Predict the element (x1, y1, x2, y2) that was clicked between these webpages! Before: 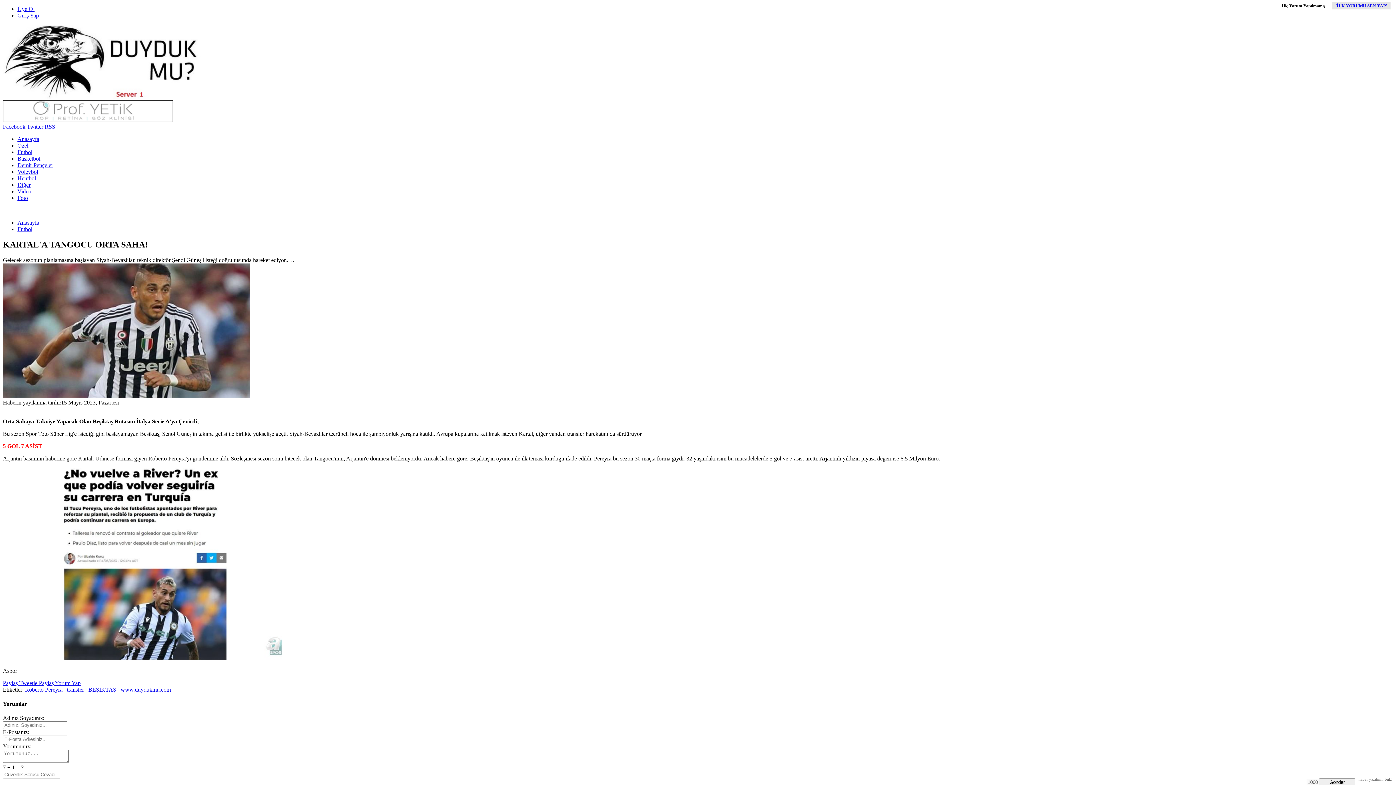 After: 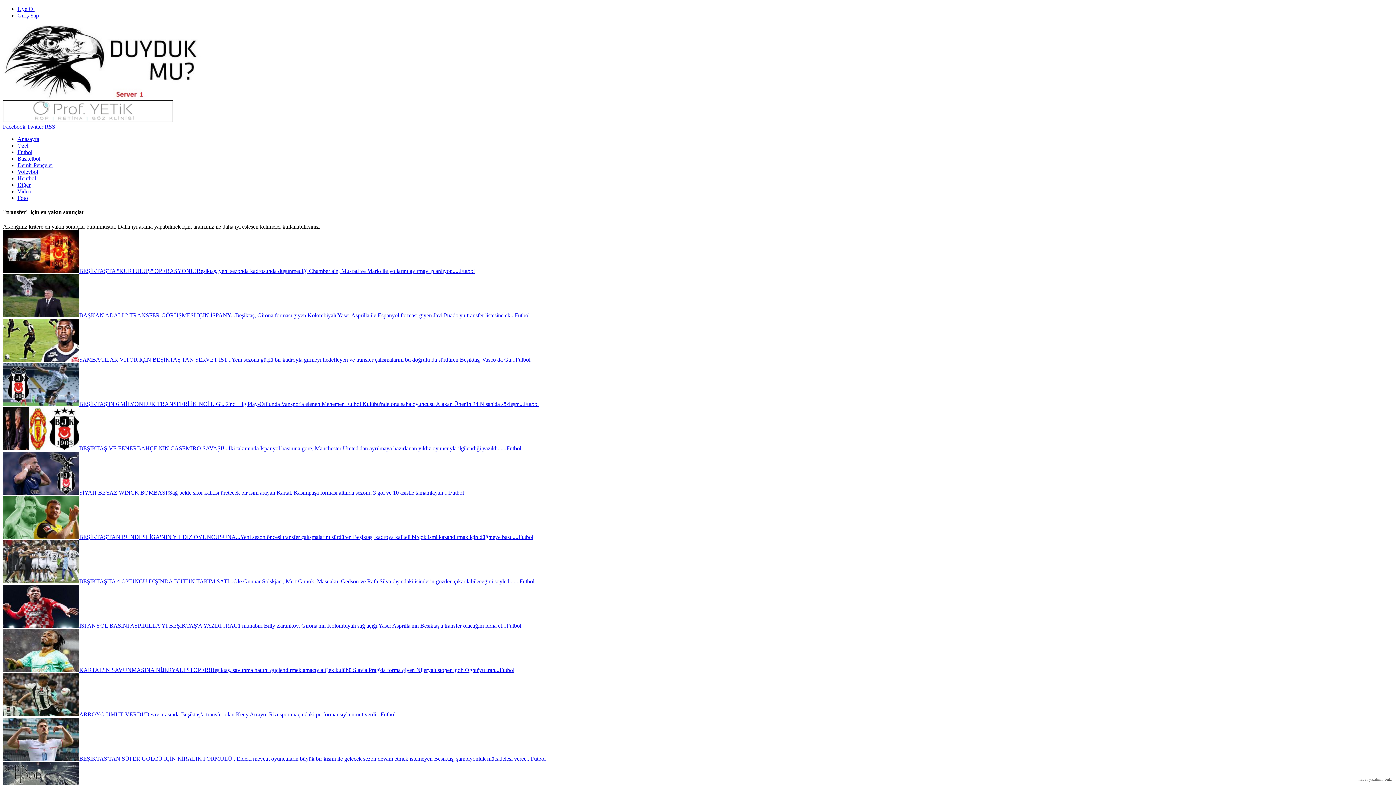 Action: label: transfer bbox: (66, 686, 84, 693)